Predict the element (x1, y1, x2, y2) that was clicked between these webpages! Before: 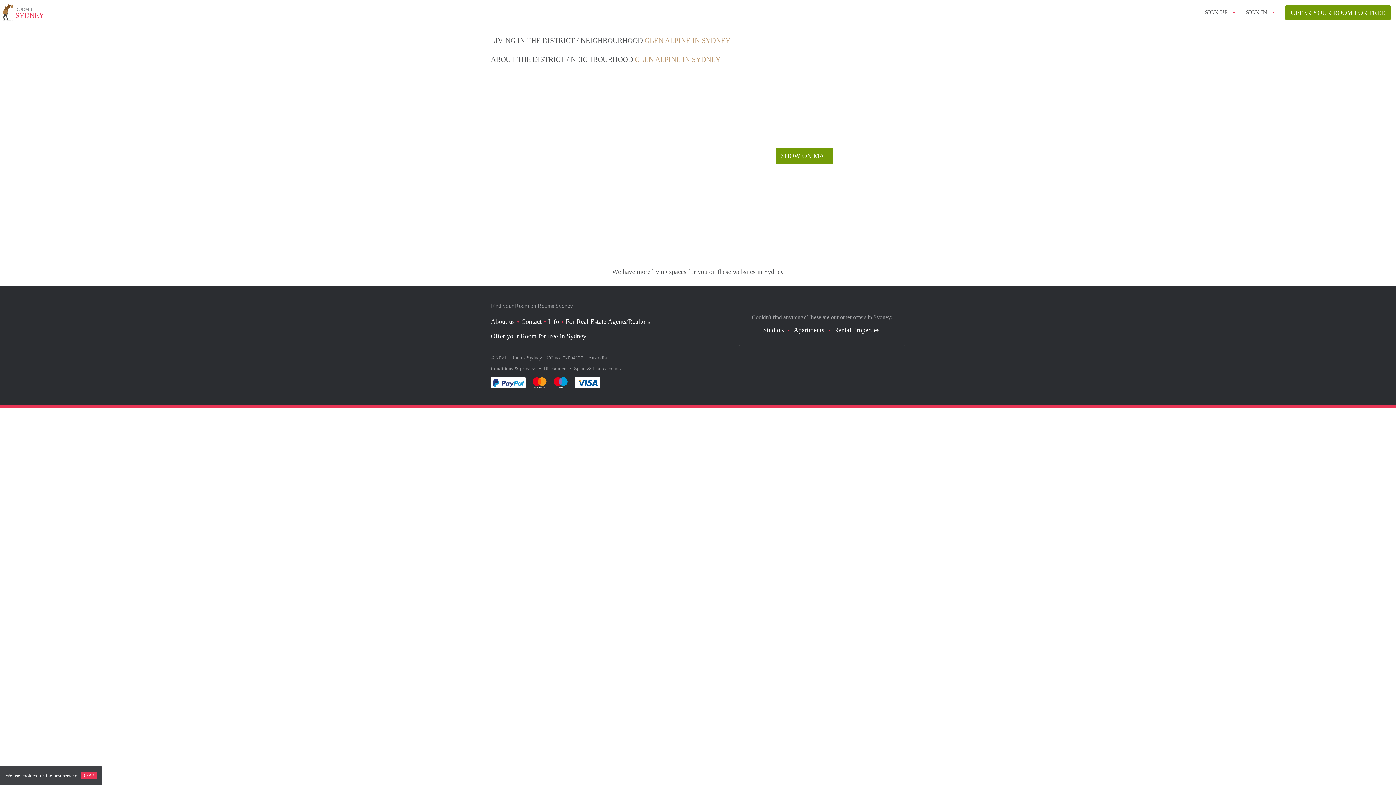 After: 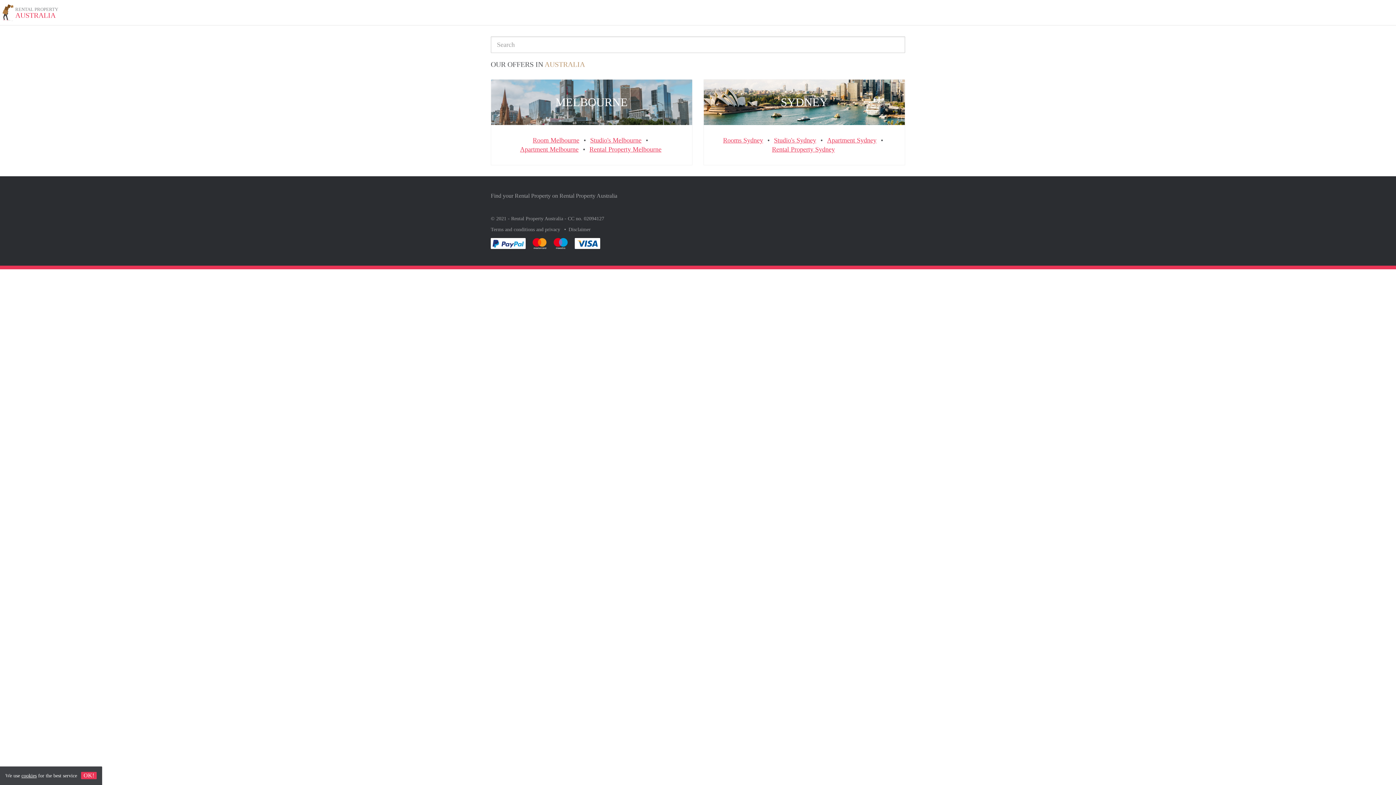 Action: bbox: (588, 355, 606, 360) label: Australia